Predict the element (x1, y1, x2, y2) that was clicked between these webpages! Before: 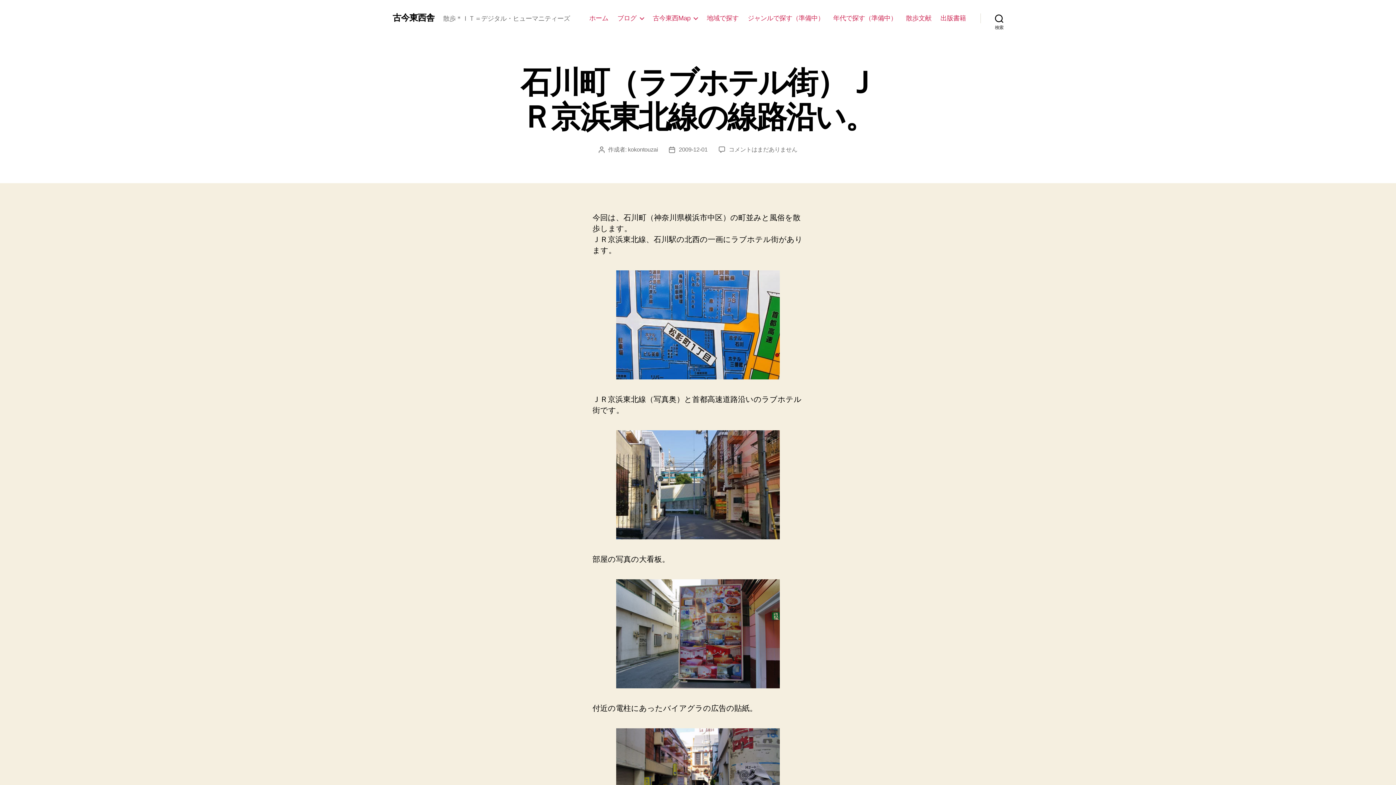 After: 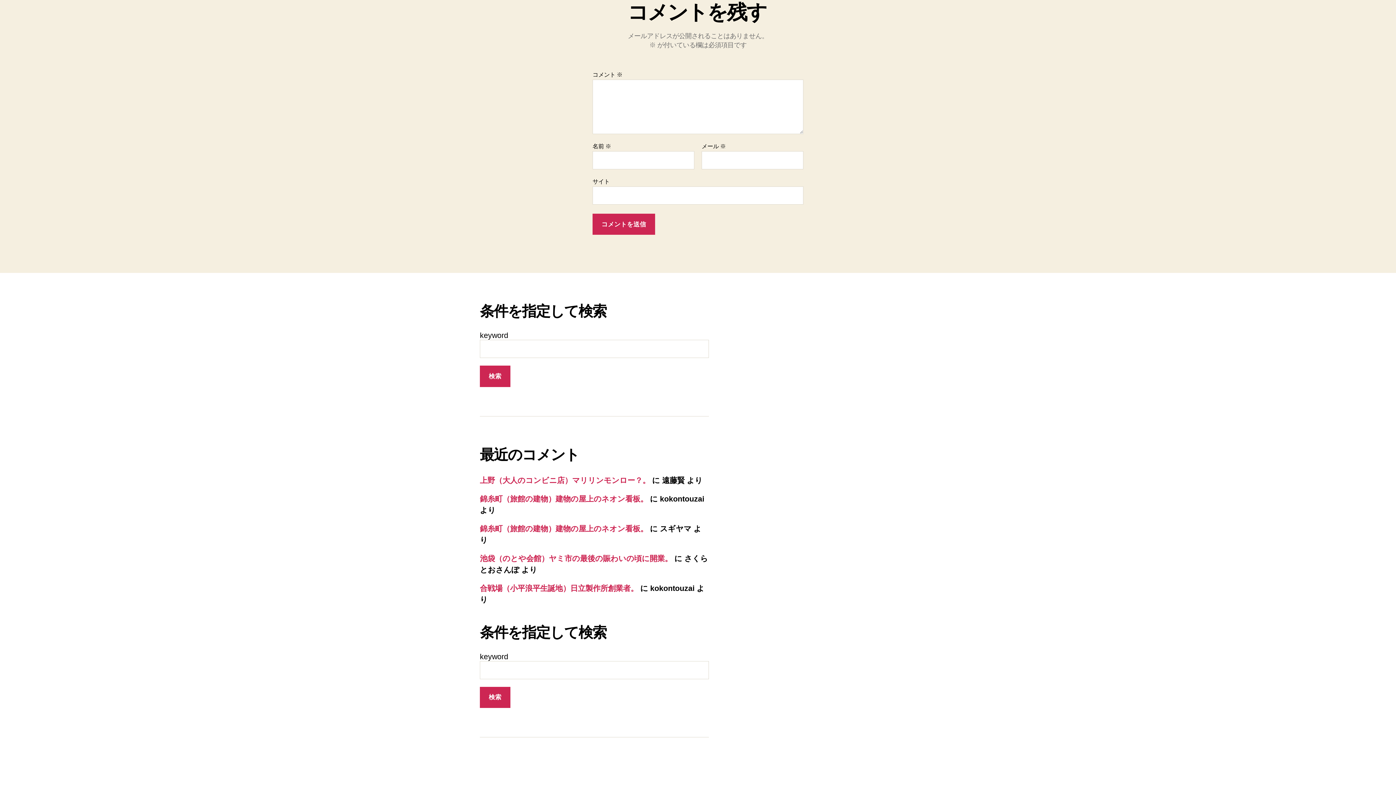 Action: label: 石川町（ラブホテル街）ＪＲ京浜東北線の線路沿い。 への
コメントはまだありません bbox: (728, 146, 797, 152)